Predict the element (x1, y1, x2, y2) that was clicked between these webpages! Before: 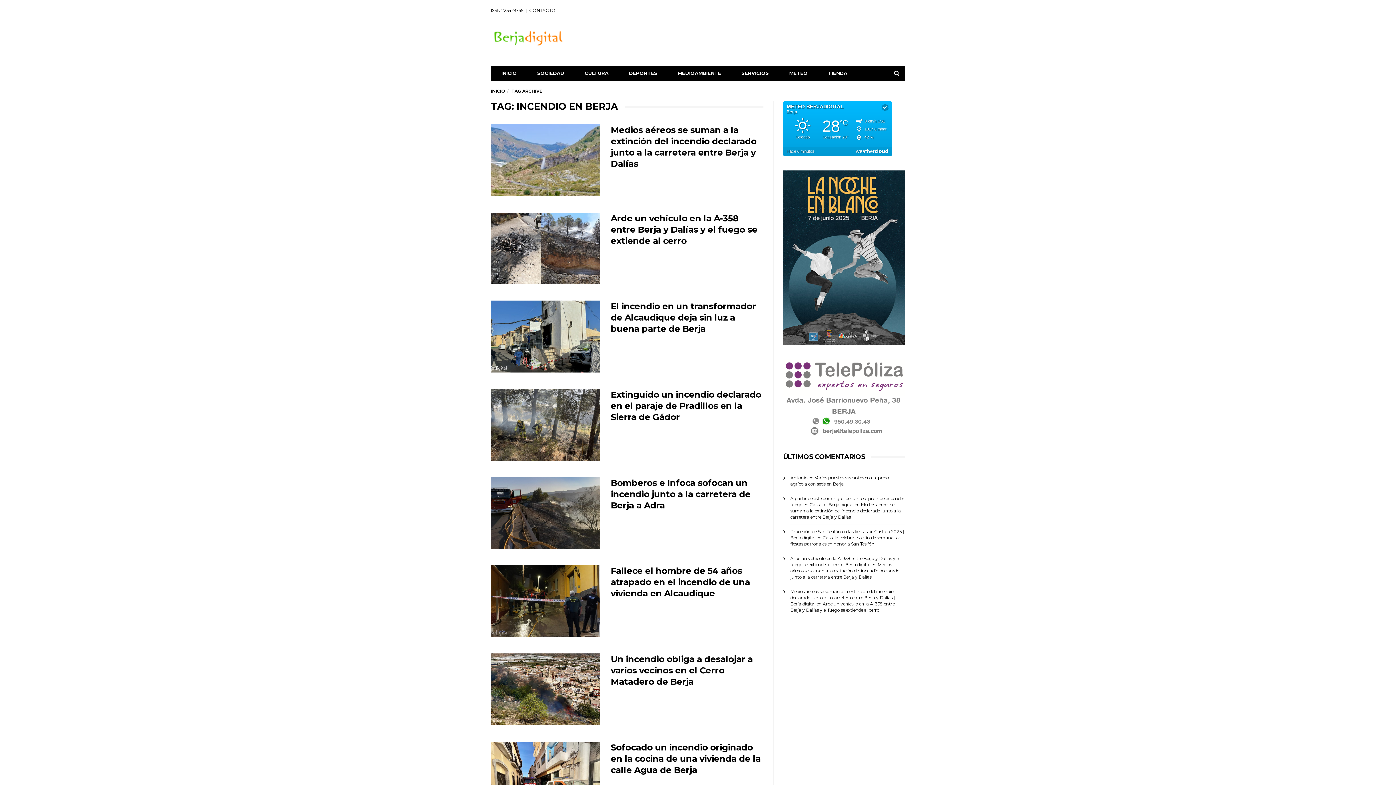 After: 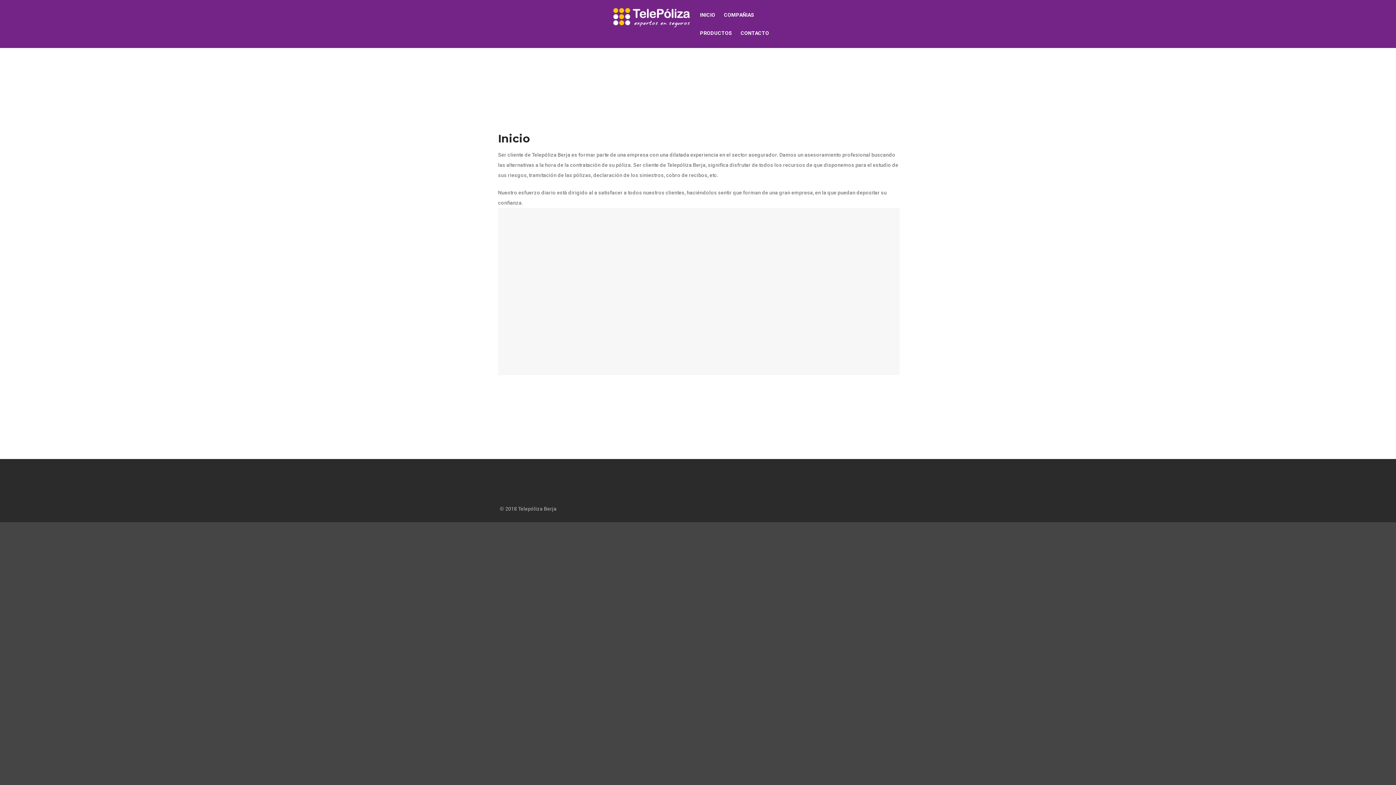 Action: bbox: (783, 394, 905, 401)